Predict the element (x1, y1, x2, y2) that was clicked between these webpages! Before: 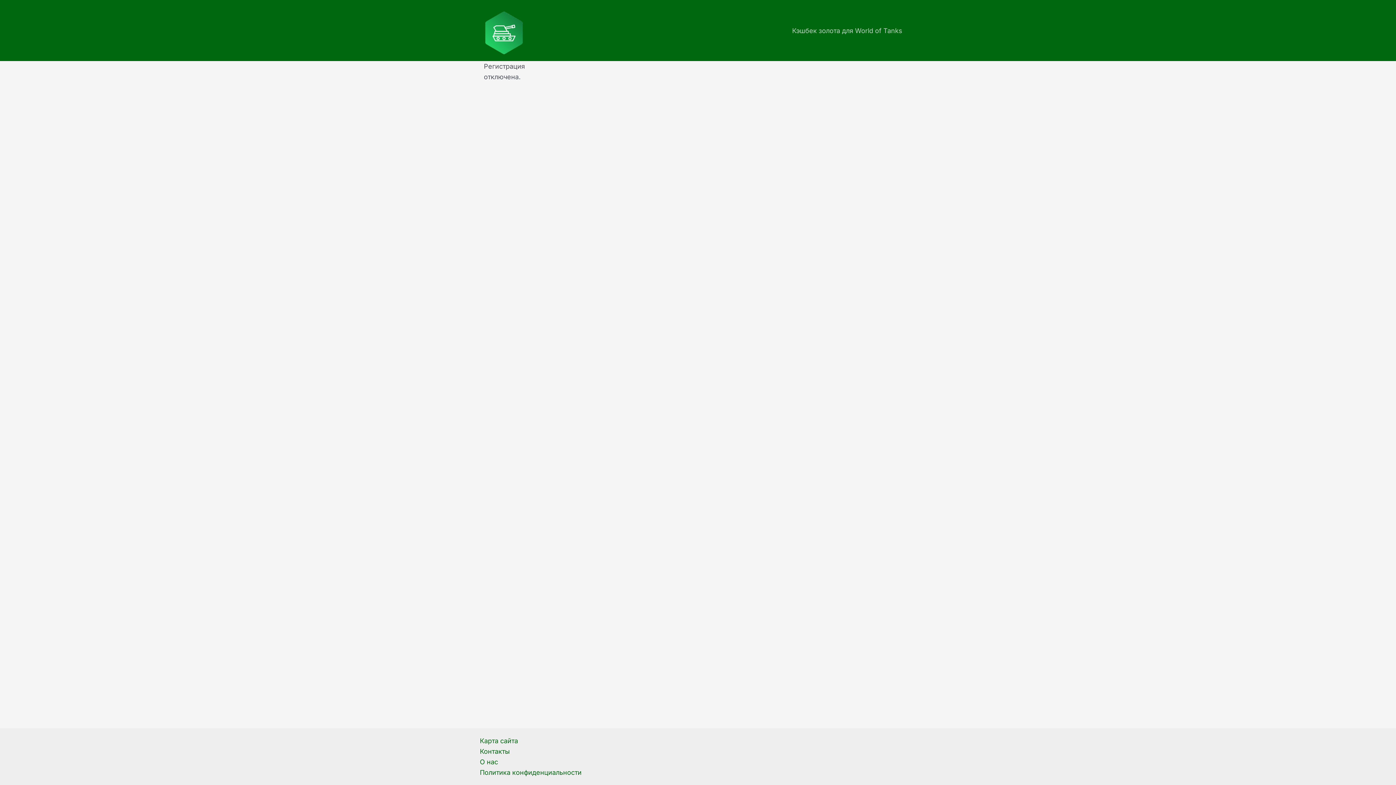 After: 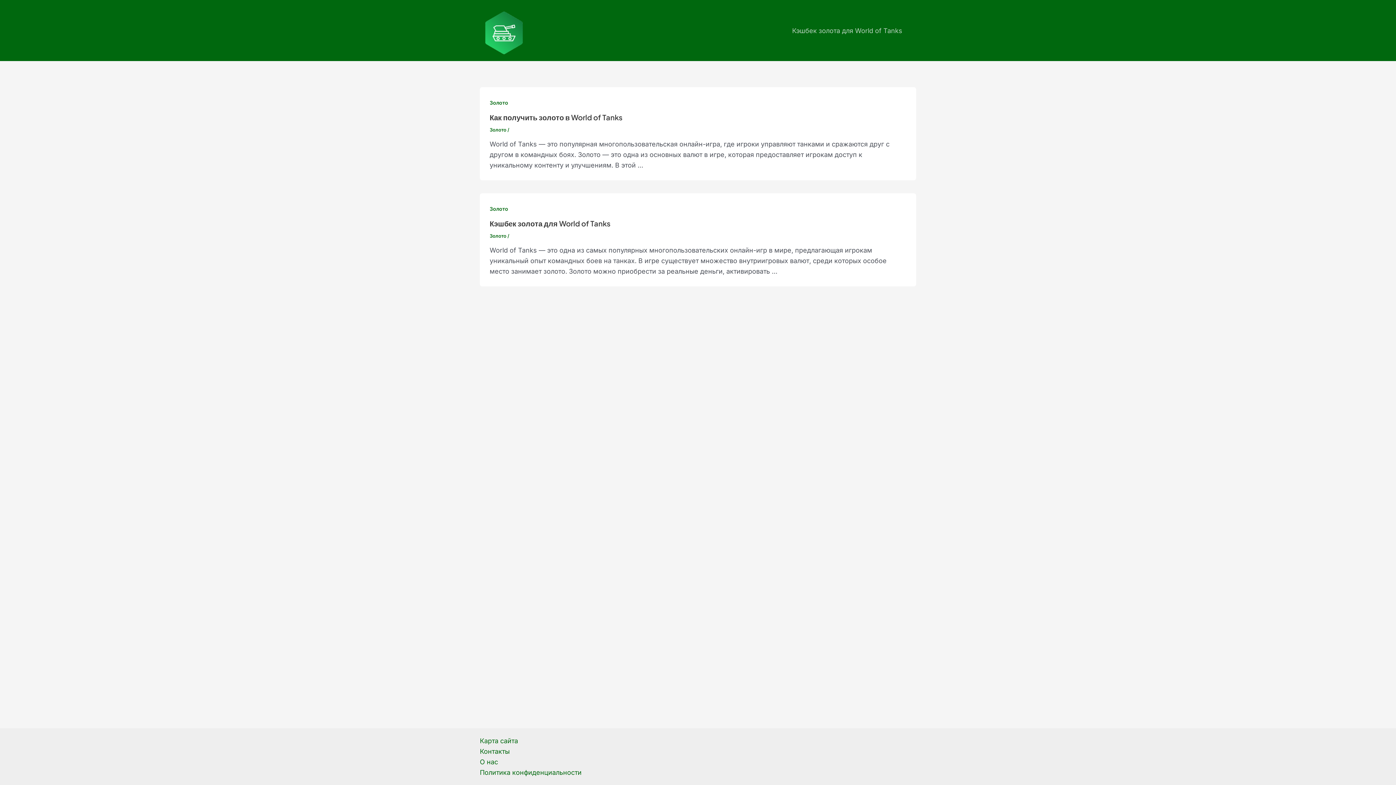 Action: bbox: (480, 26, 530, 33)